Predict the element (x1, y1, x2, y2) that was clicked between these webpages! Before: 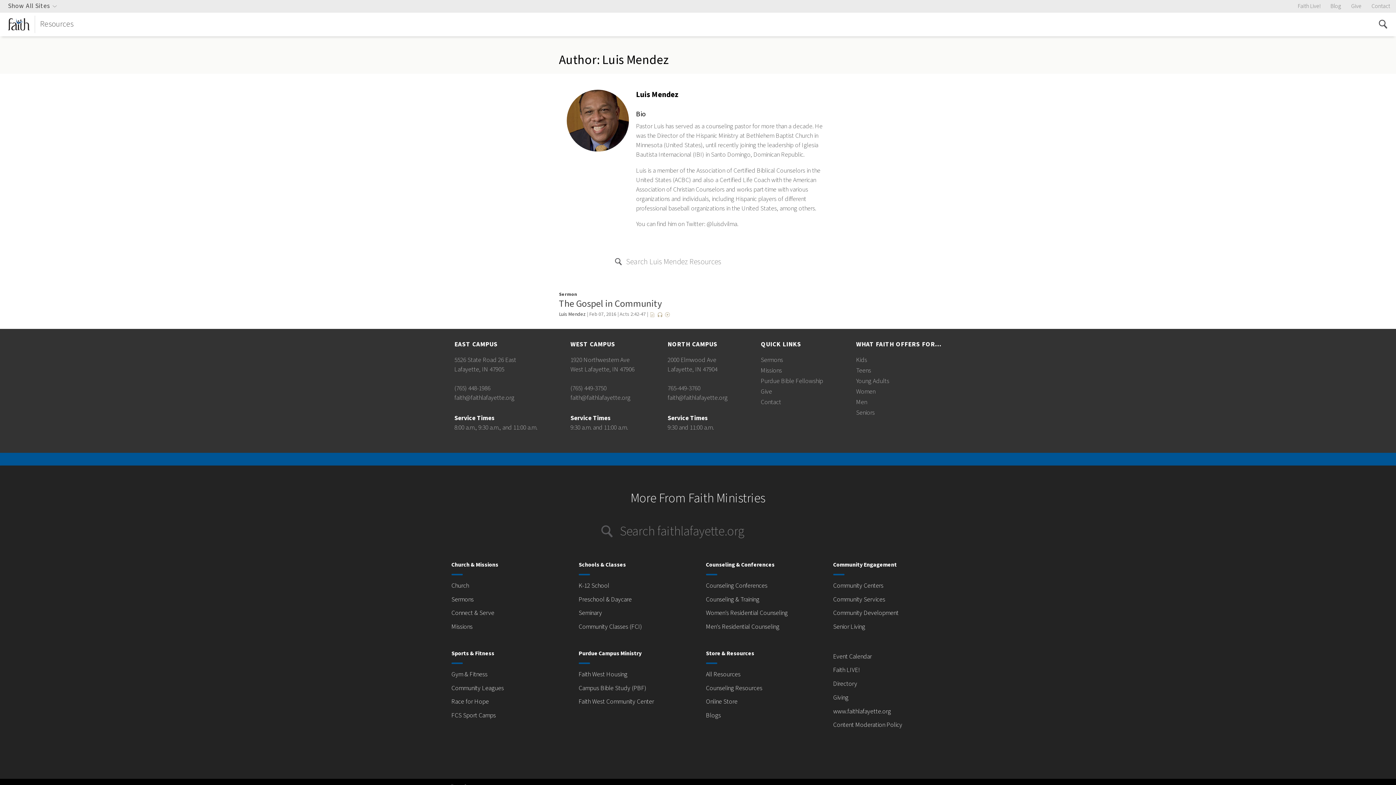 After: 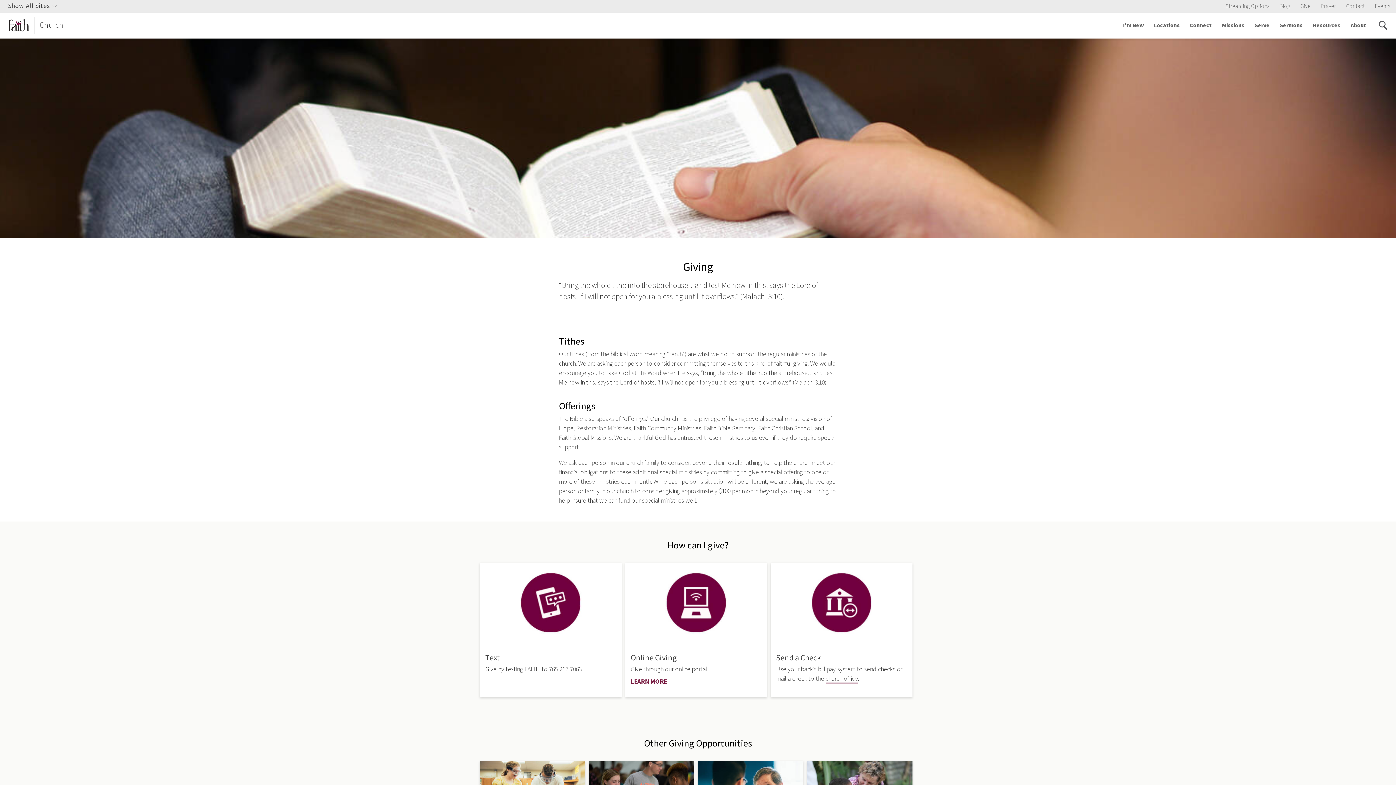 Action: bbox: (761, 387, 823, 397) label: Give